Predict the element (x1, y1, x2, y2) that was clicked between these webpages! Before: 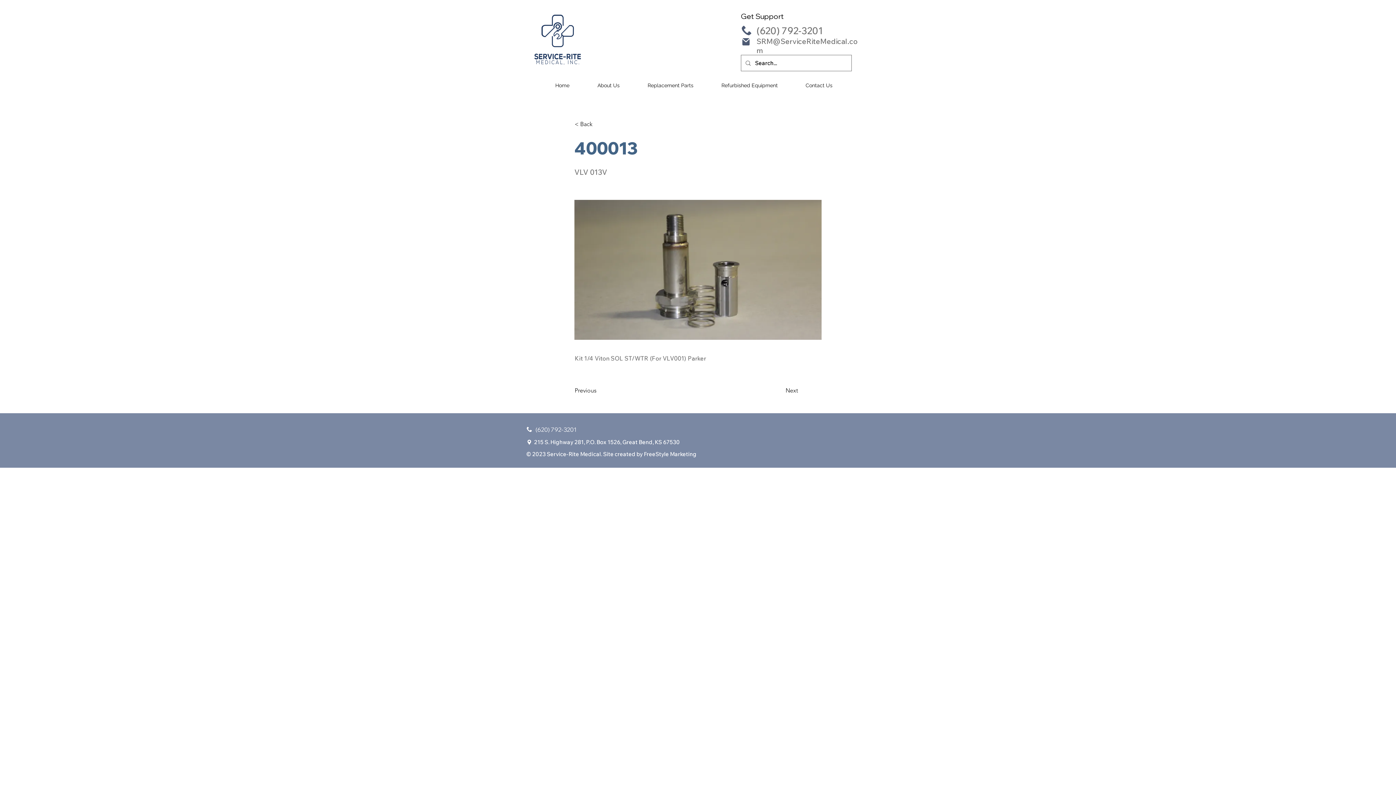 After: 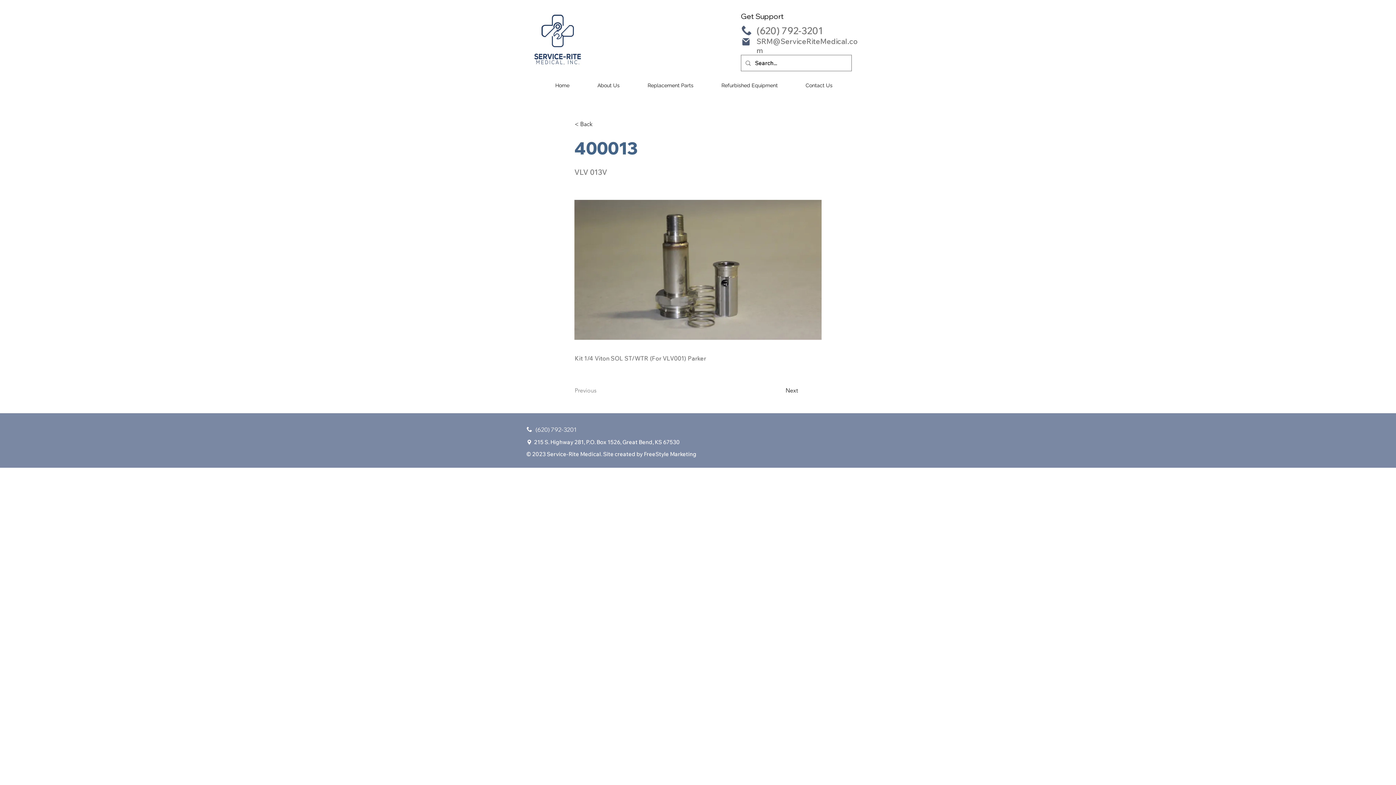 Action: label: Previous bbox: (574, 383, 622, 398)